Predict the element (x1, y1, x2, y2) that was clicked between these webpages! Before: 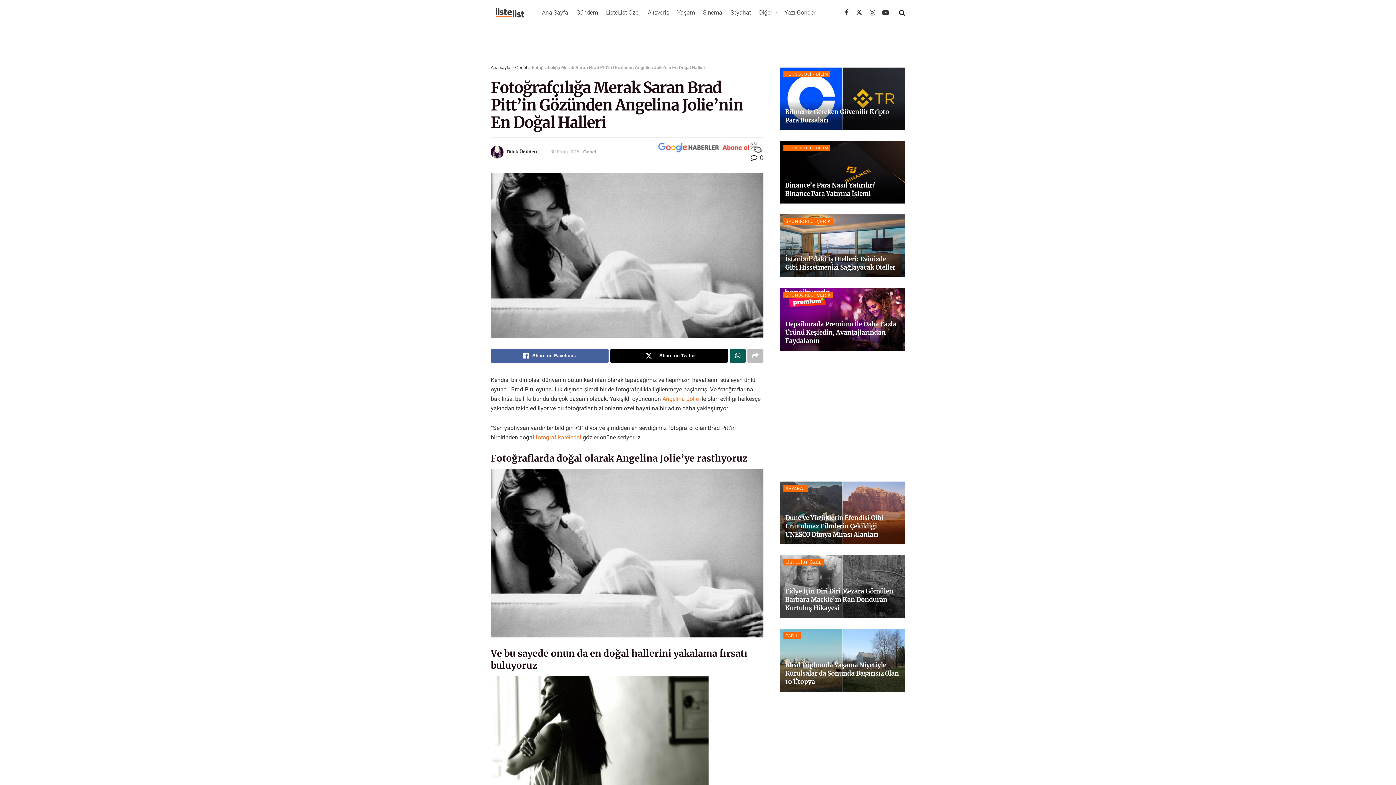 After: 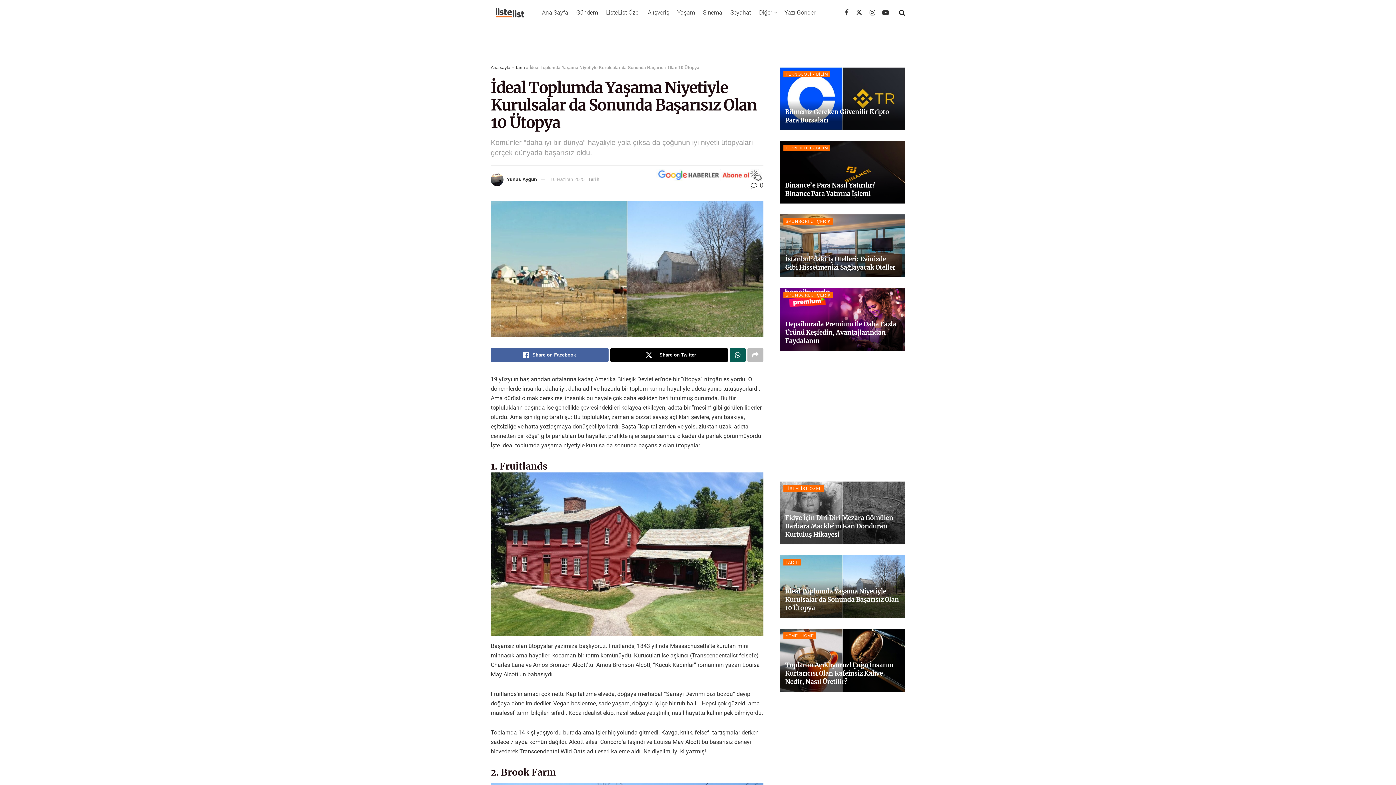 Action: bbox: (785, 661, 899, 686) label: İdeal Toplumda Yaşama Niyetiyle Kurulsalar da Sonunda Başarısız Olan 10 Ütopya